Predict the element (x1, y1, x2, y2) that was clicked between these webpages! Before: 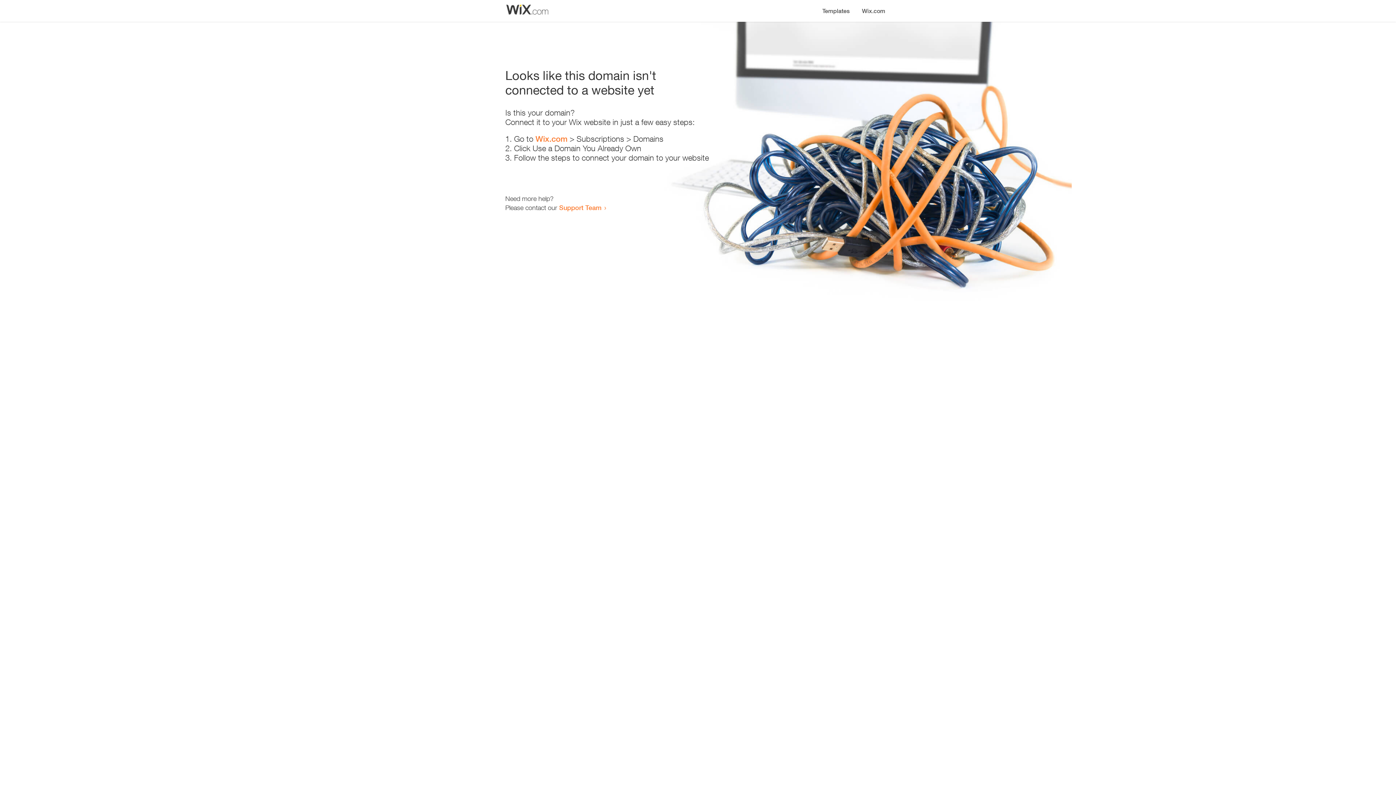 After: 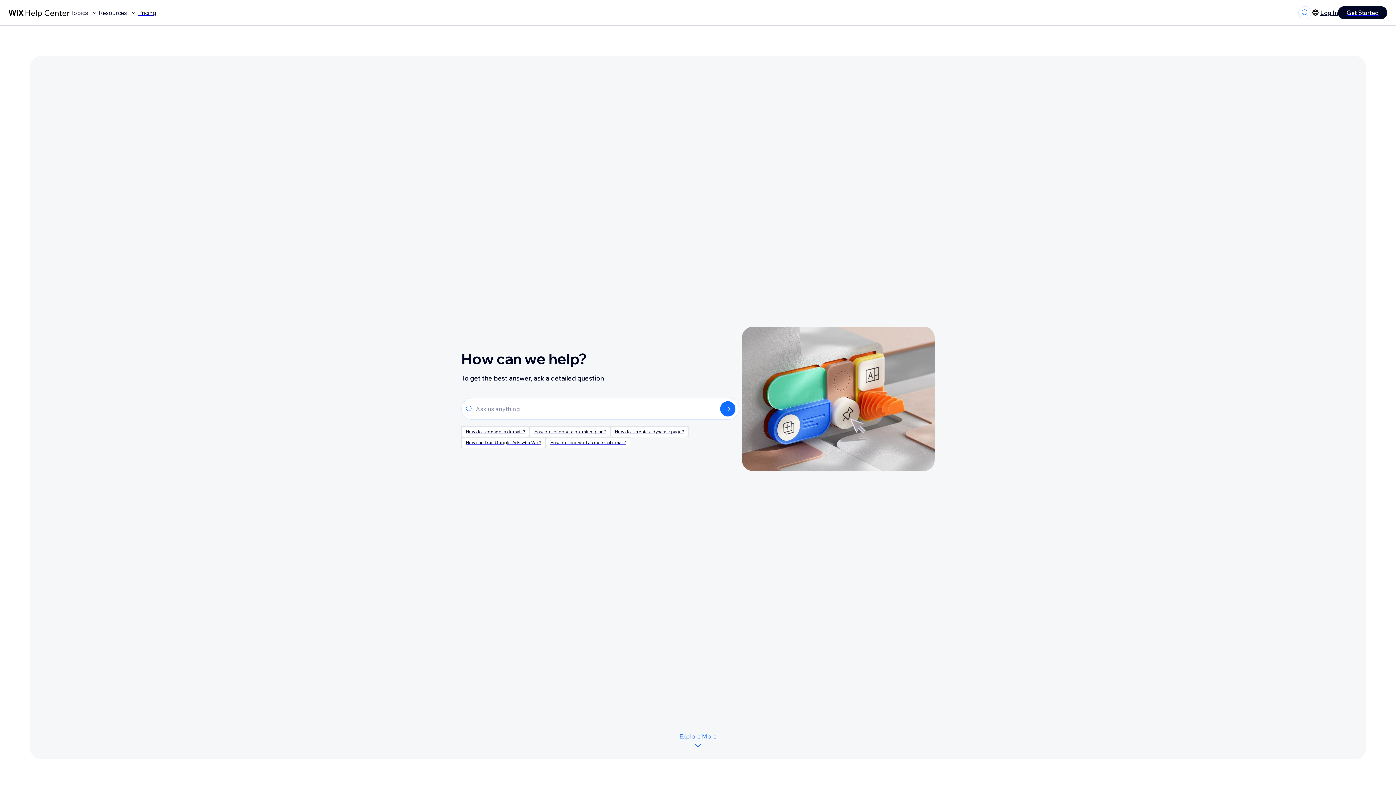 Action: label: Support Team bbox: (559, 203, 601, 211)